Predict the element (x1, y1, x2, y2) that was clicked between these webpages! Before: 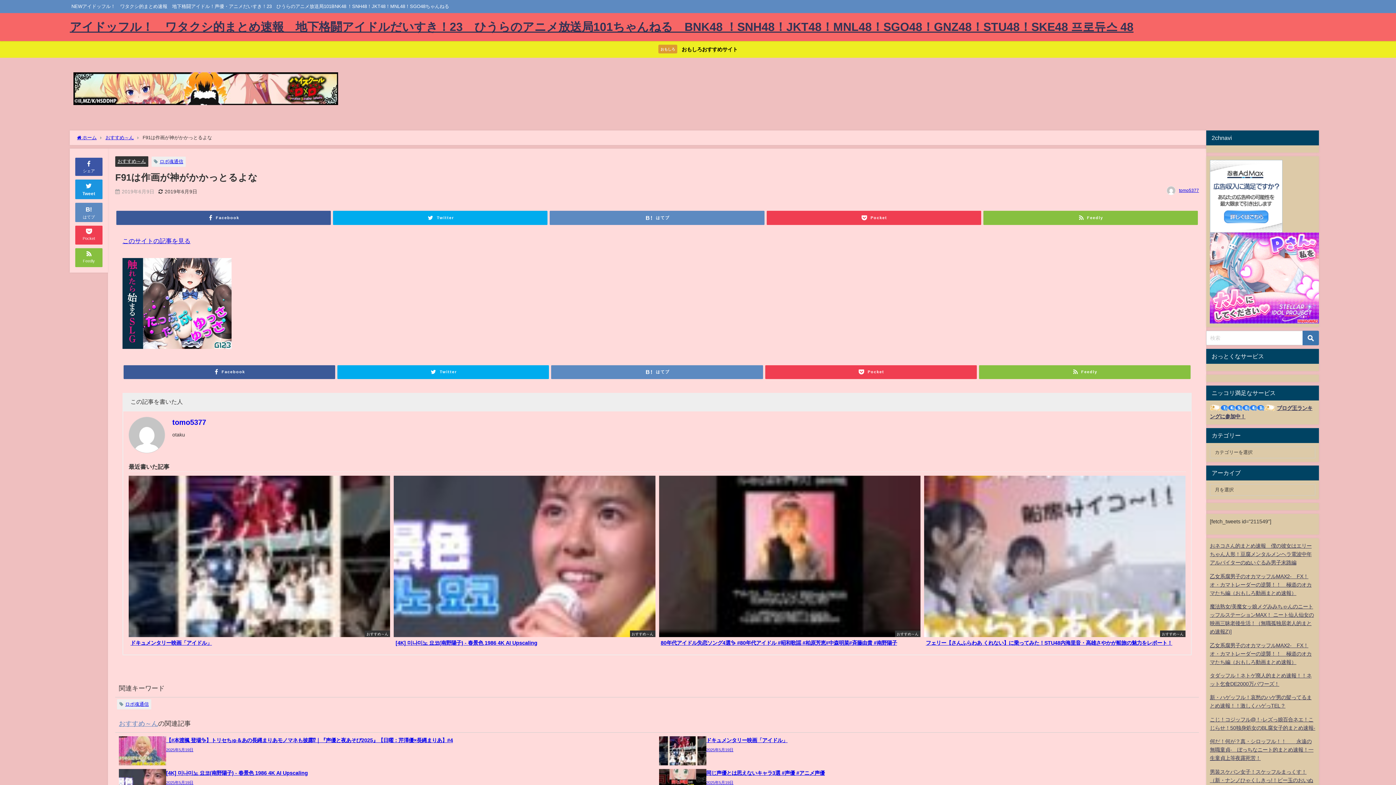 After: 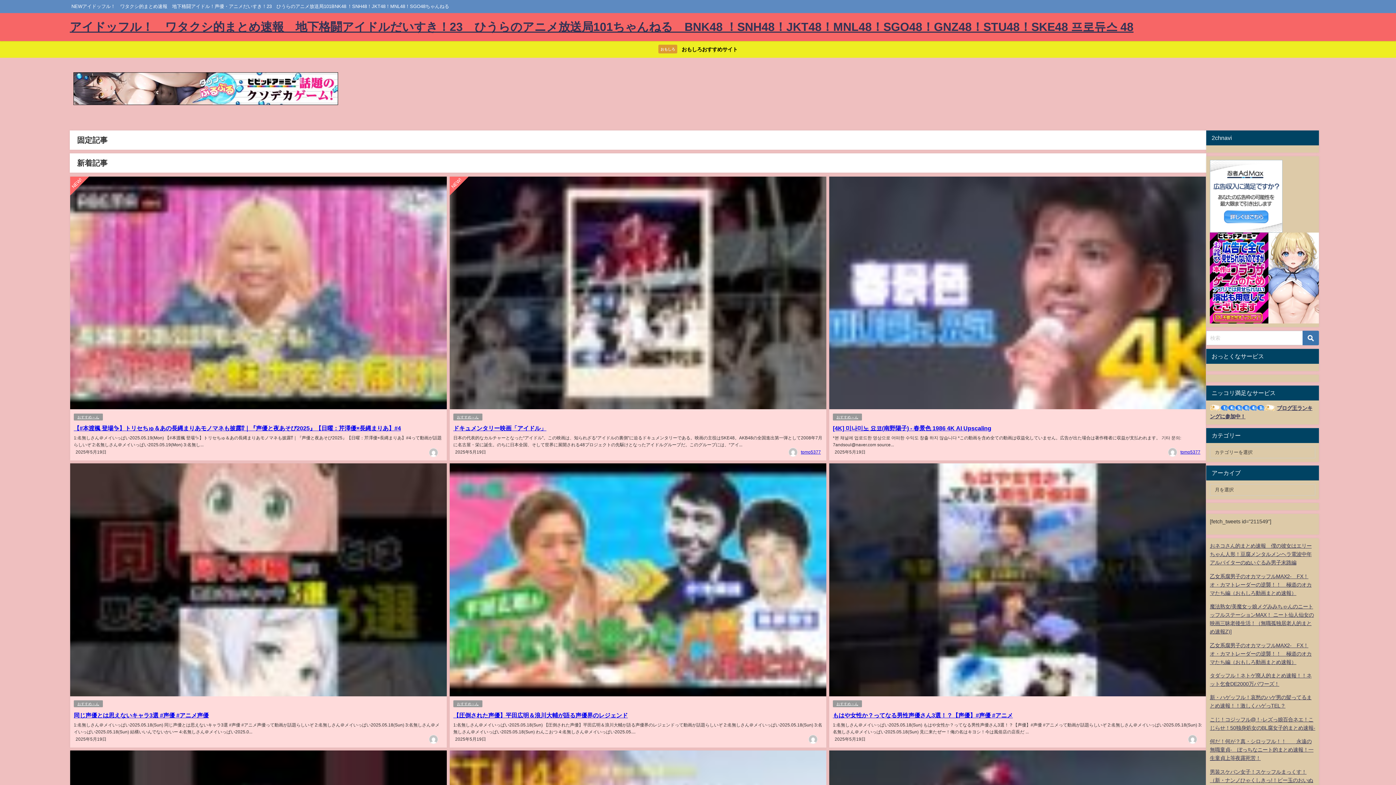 Action: bbox: (69, 13, 1133, 41) label: アイドッフル！　ワタクシ的まとめ速報　地下格闘アイドルだいすき！23　ひうらのアニメ放送局101ちゃんねる　BNK48 ！SNH48！JKT48！MNL48！SGO48！GNZ48！STU48！SKE48 프로듀스 48